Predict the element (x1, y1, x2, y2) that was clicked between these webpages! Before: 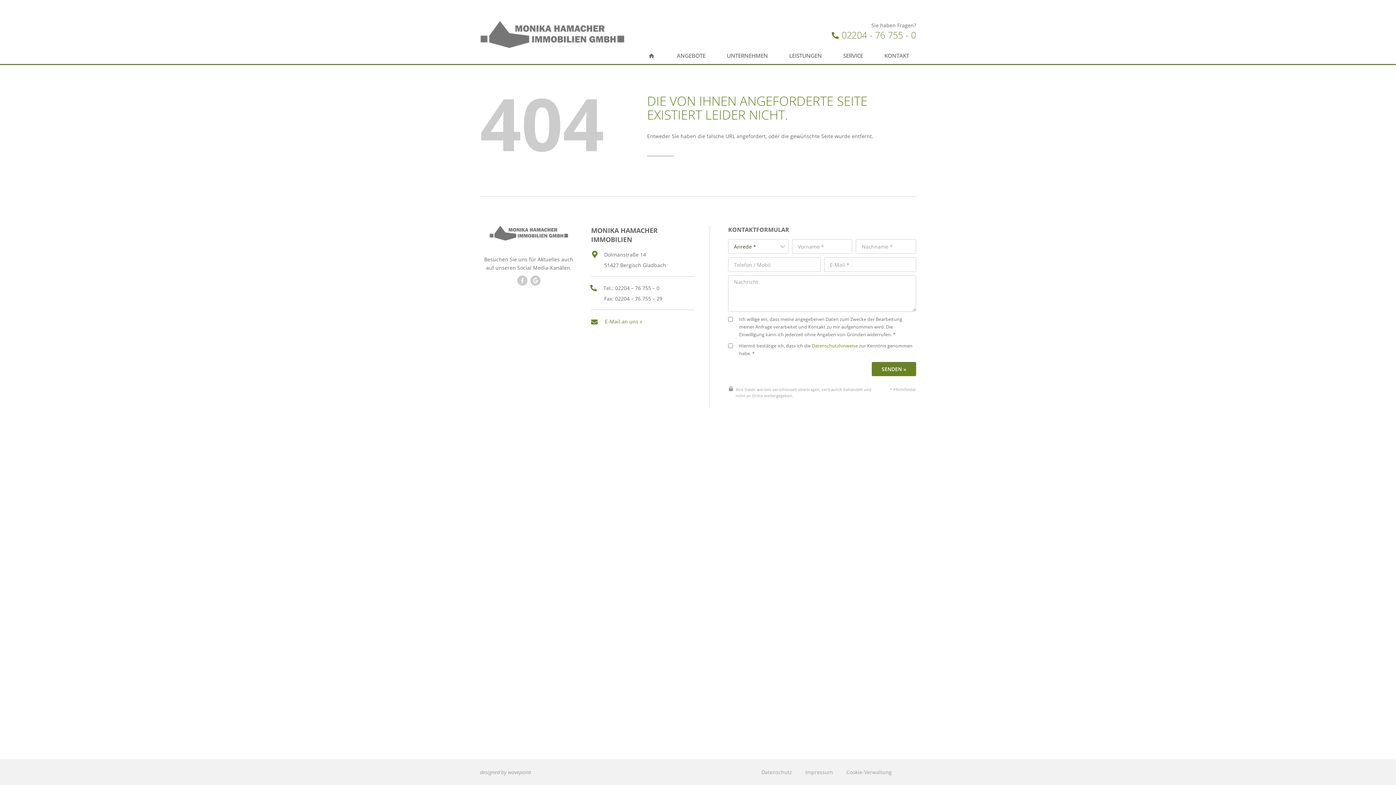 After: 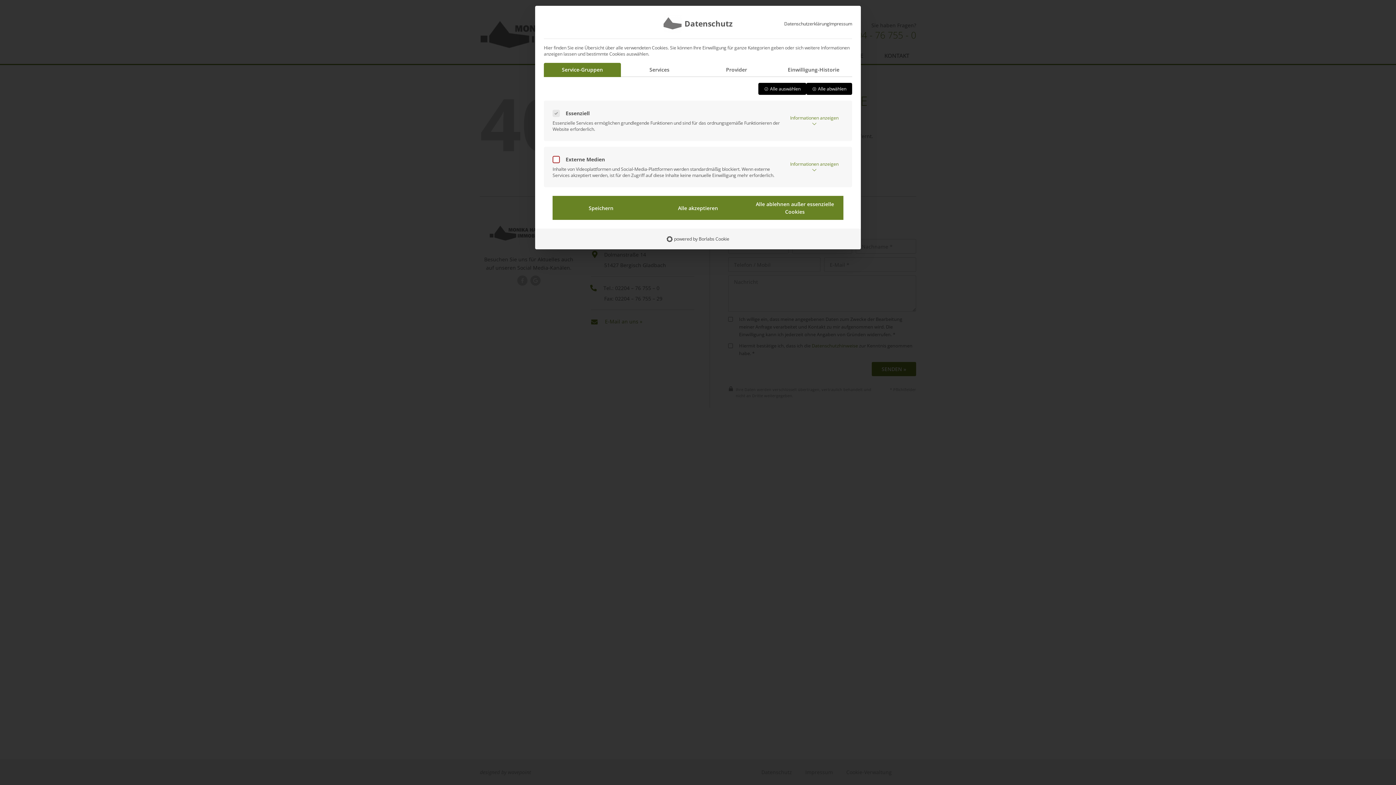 Action: label: Cookie-Verwaltung bbox: (843, 766, 895, 778)